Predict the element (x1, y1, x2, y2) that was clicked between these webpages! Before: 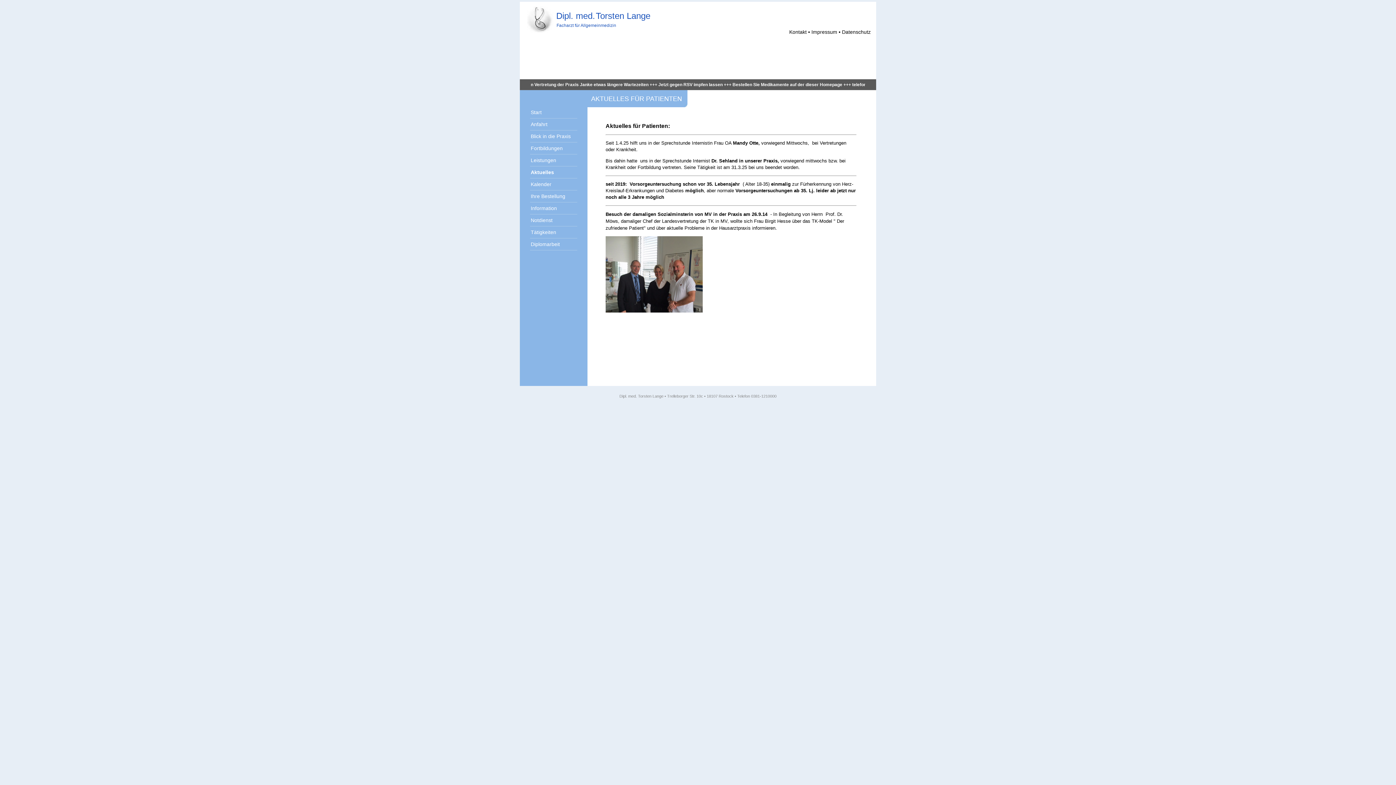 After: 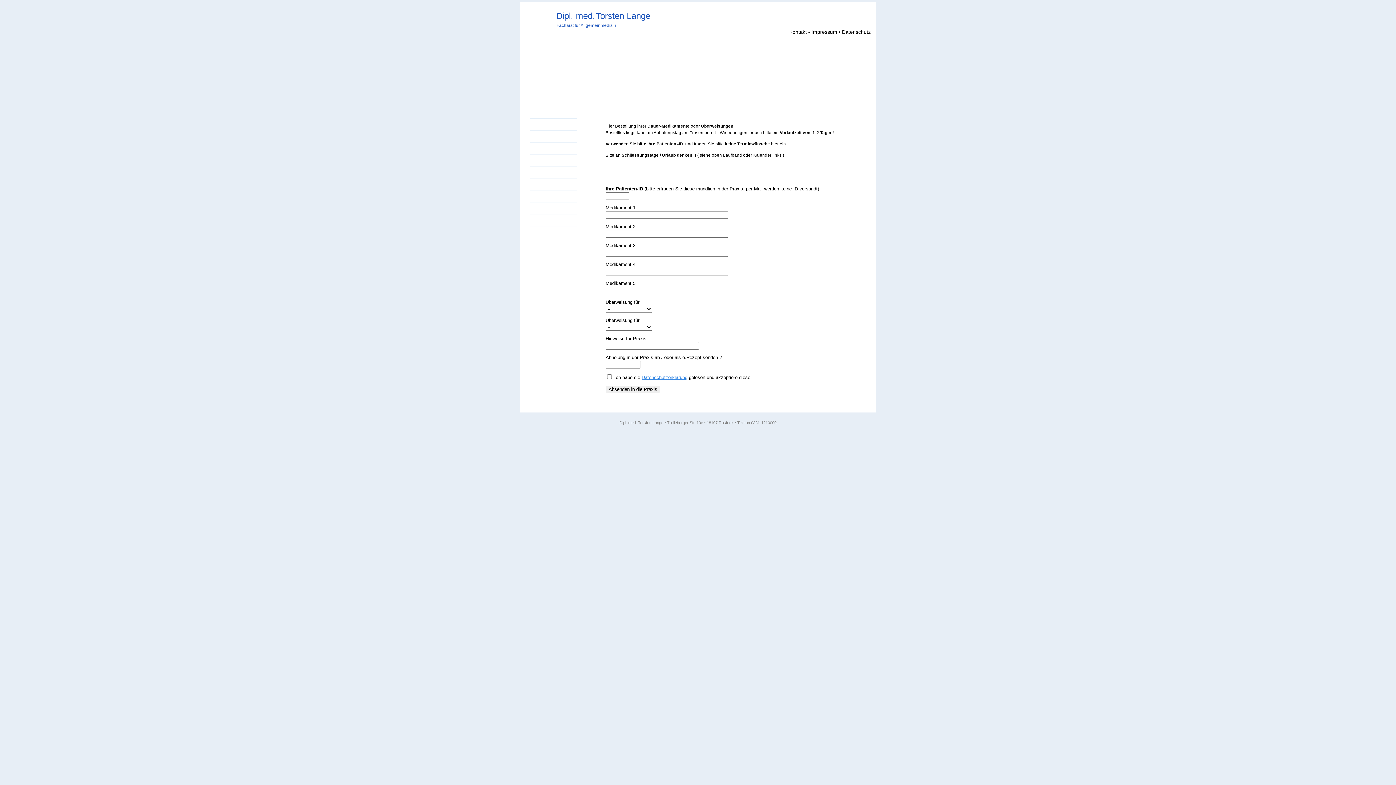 Action: bbox: (530, 190, 577, 202) label: Ihre Bestellung